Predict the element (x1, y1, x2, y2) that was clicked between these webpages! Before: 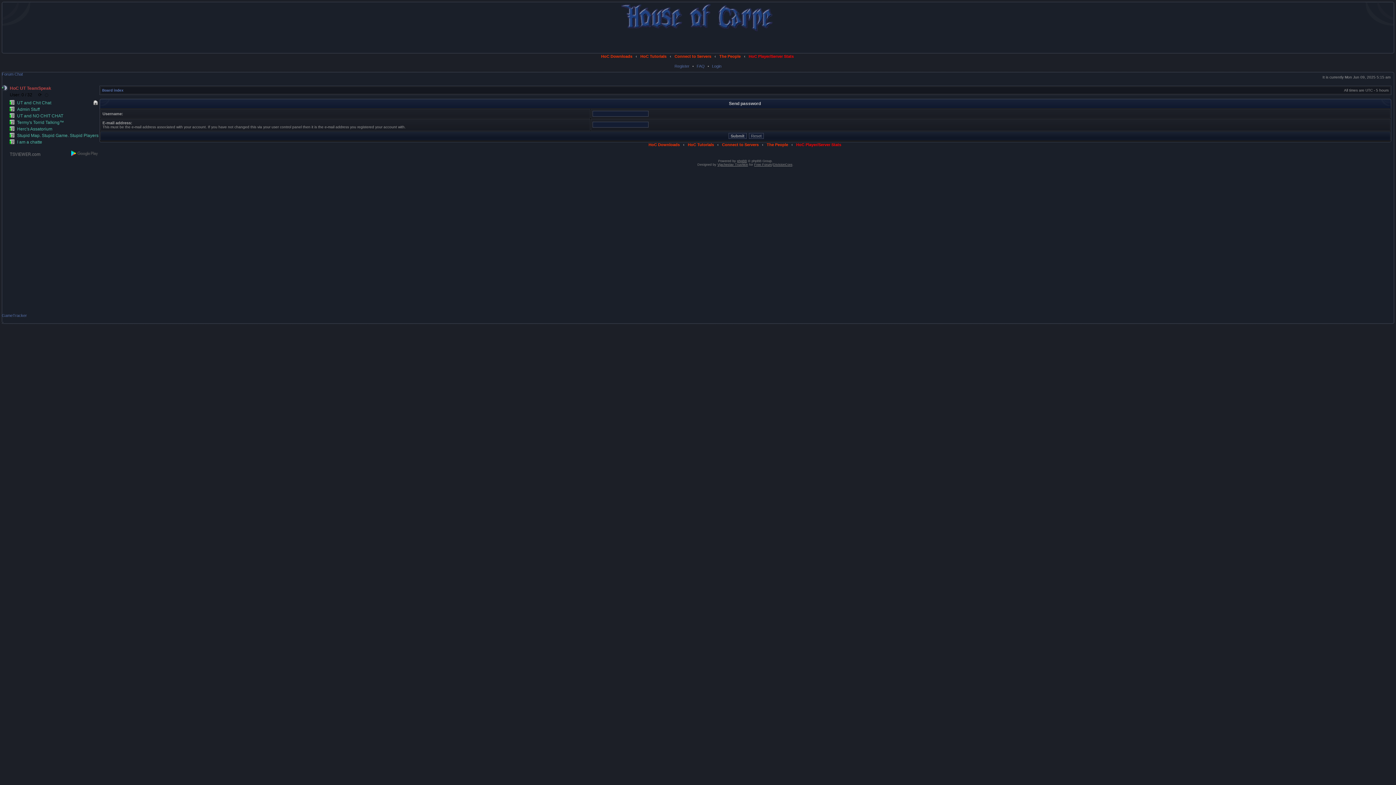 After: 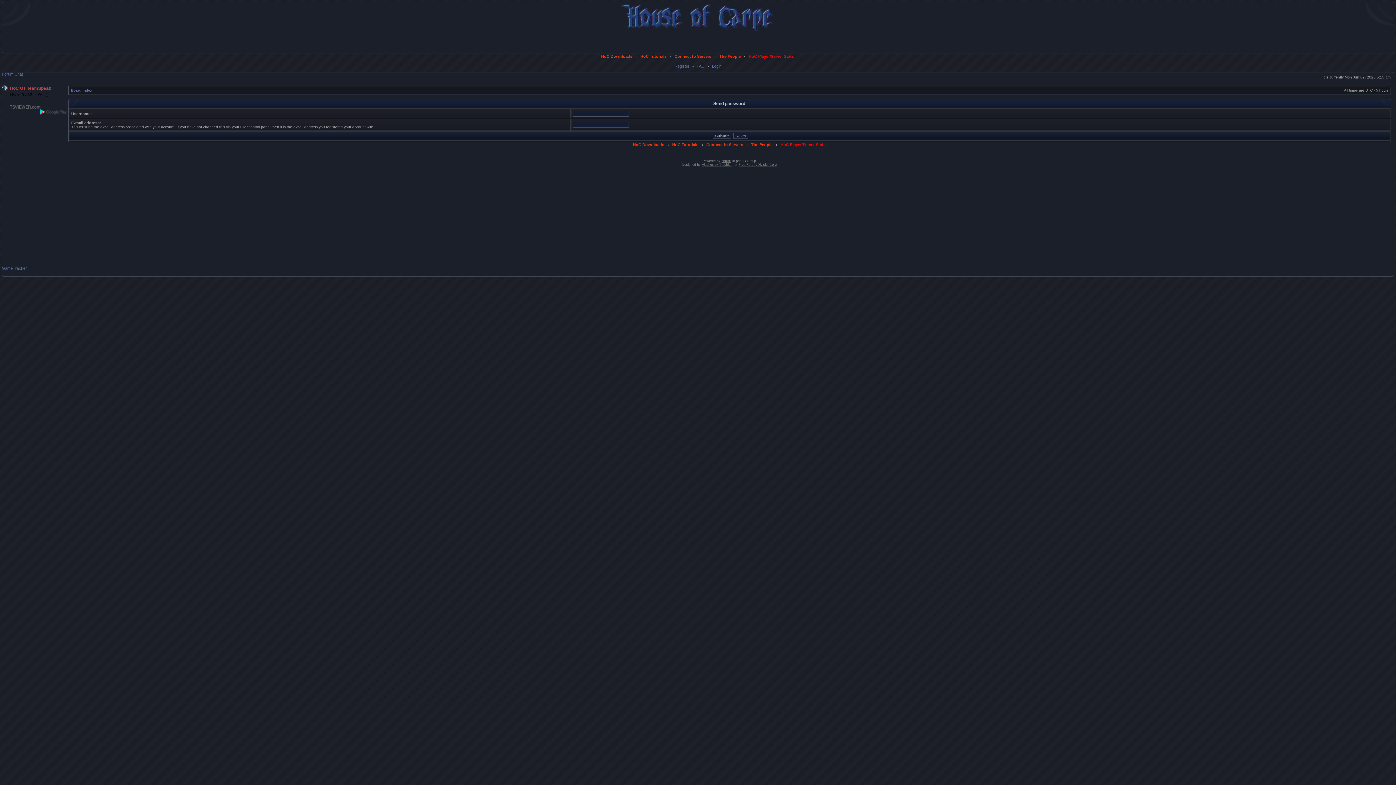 Action: bbox: (44, 92, 48, 97) label: ◌